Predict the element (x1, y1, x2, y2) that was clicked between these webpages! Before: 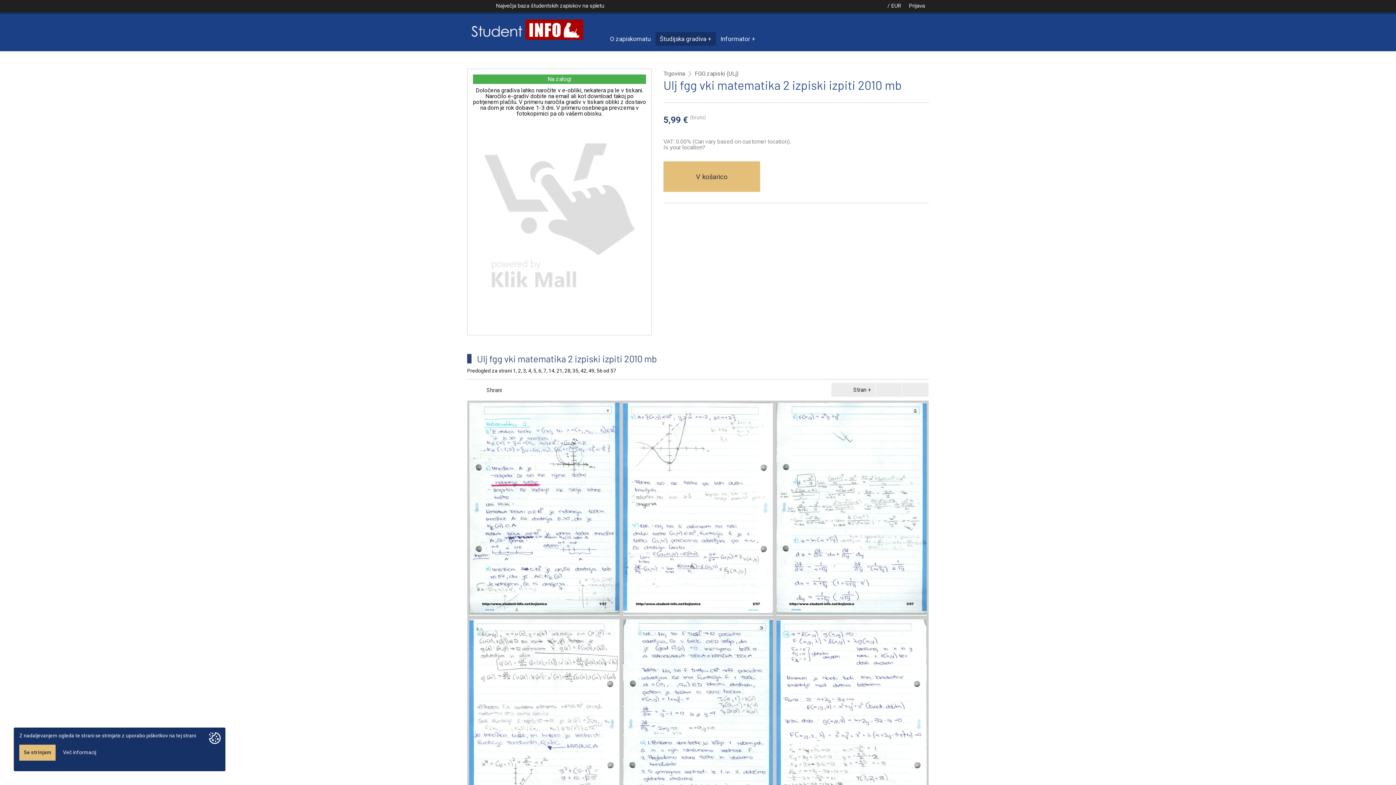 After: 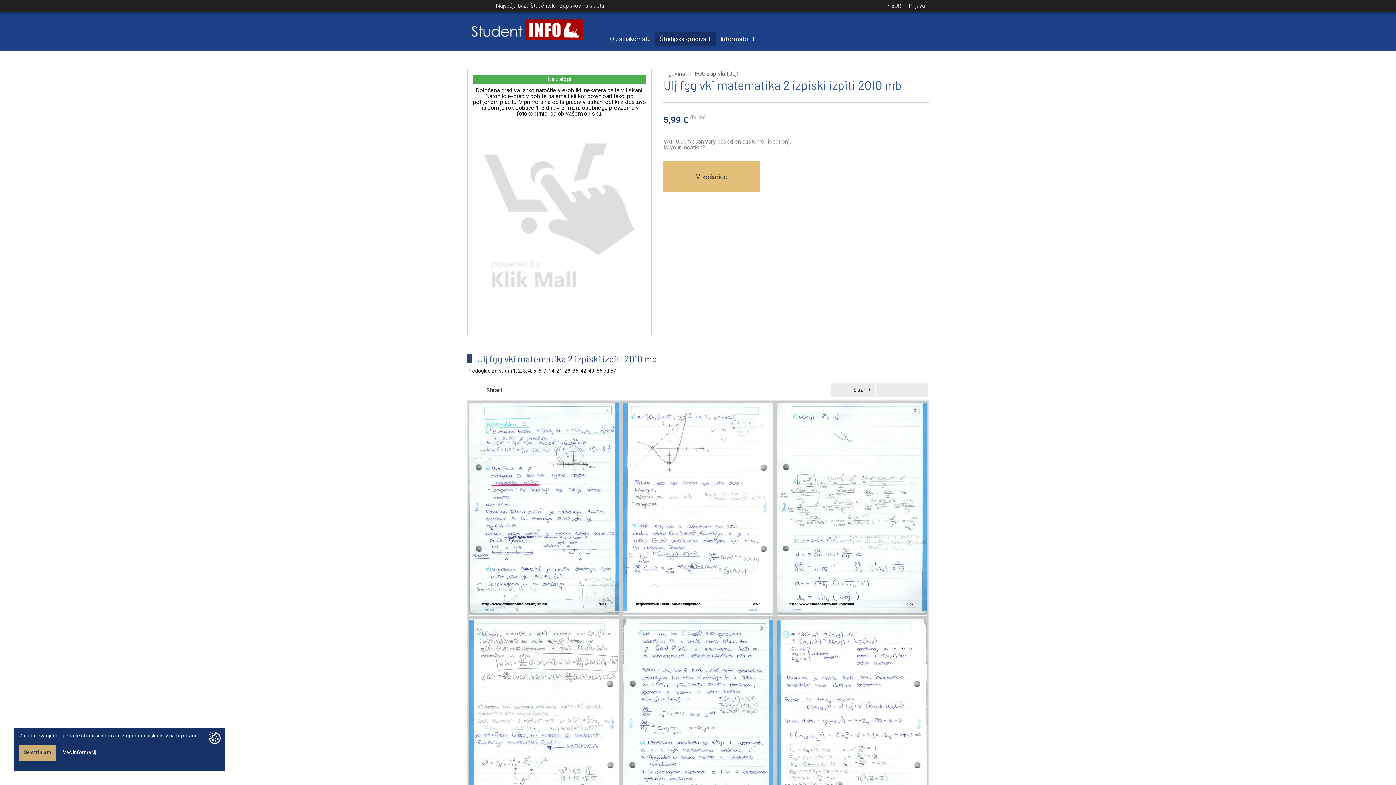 Action: bbox: (19, 744, 55, 760) label: Se strinjam